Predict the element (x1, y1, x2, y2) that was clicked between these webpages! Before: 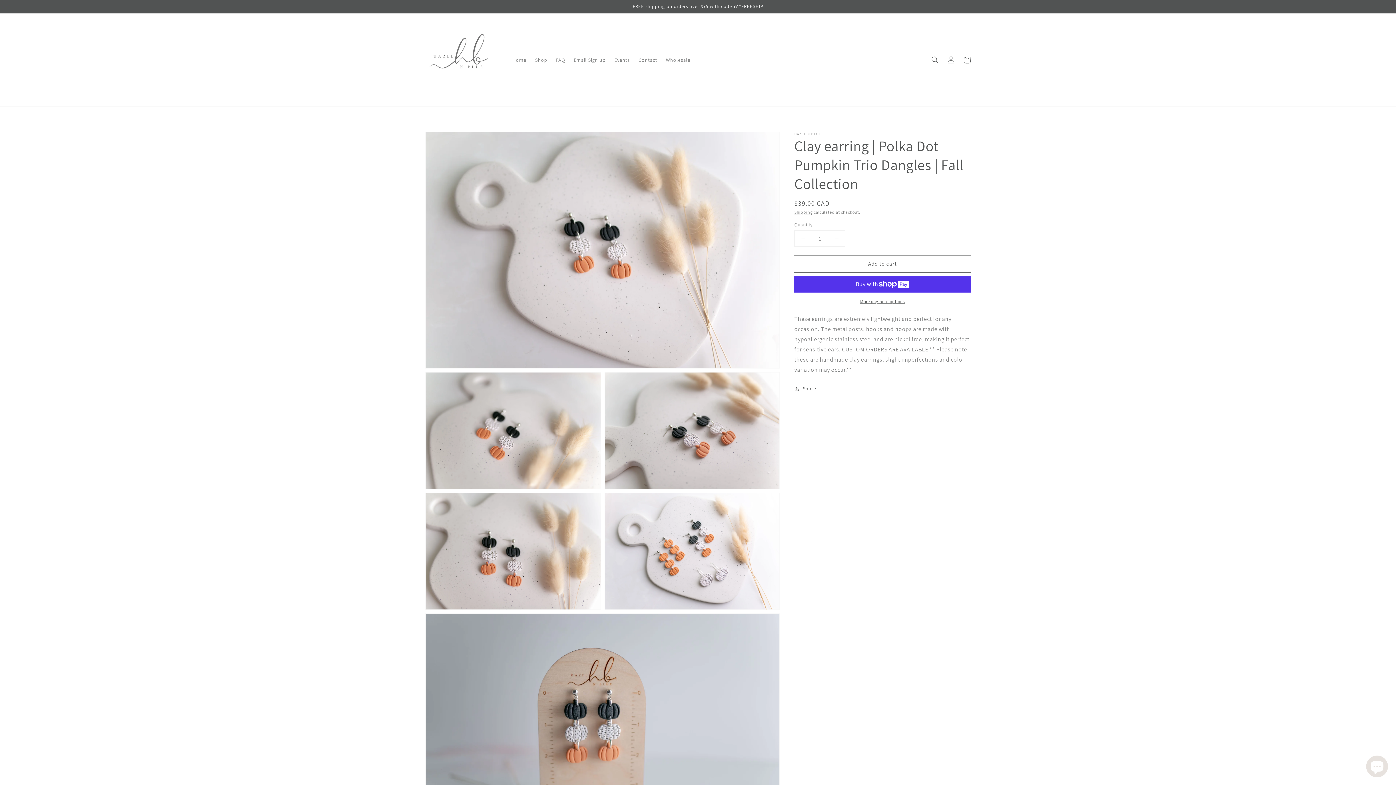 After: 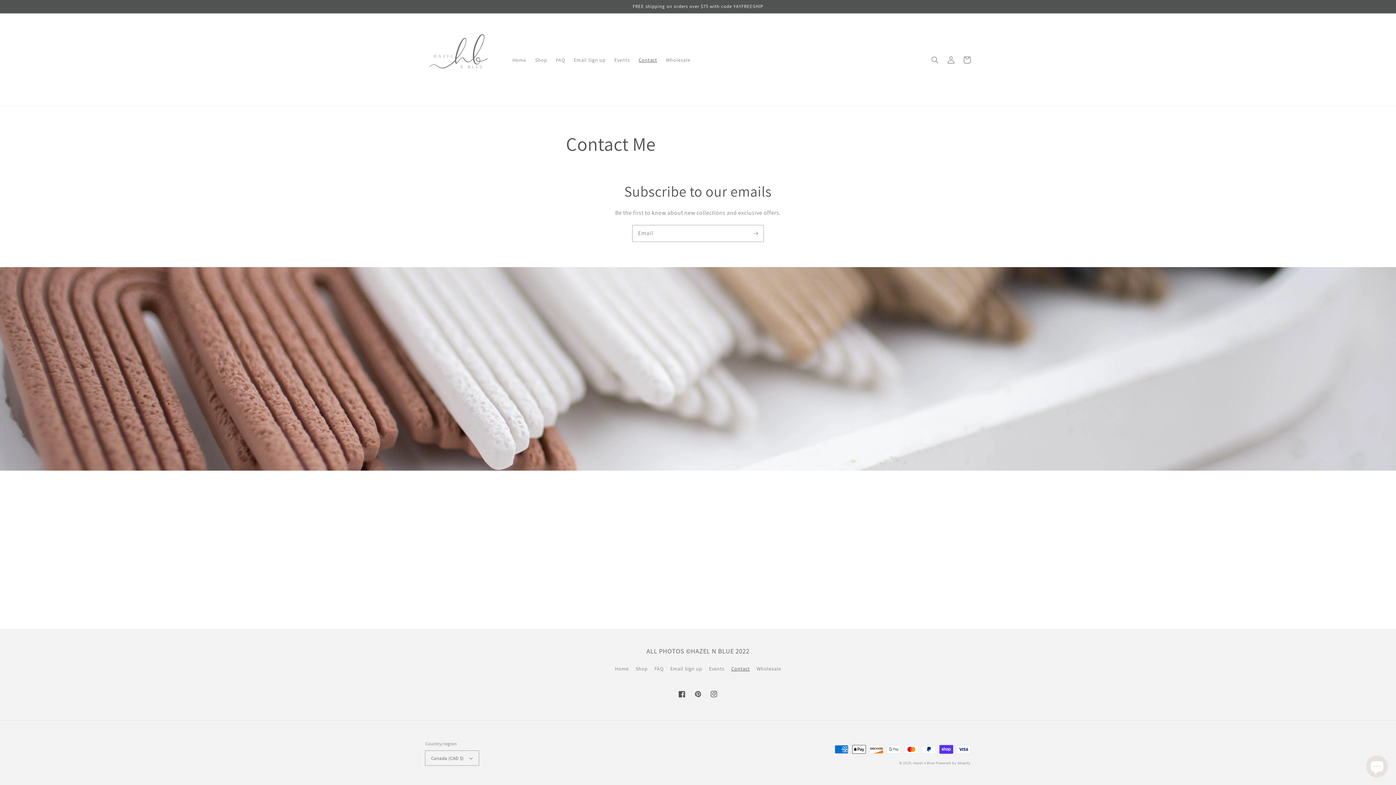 Action: bbox: (634, 52, 661, 67) label: Contact